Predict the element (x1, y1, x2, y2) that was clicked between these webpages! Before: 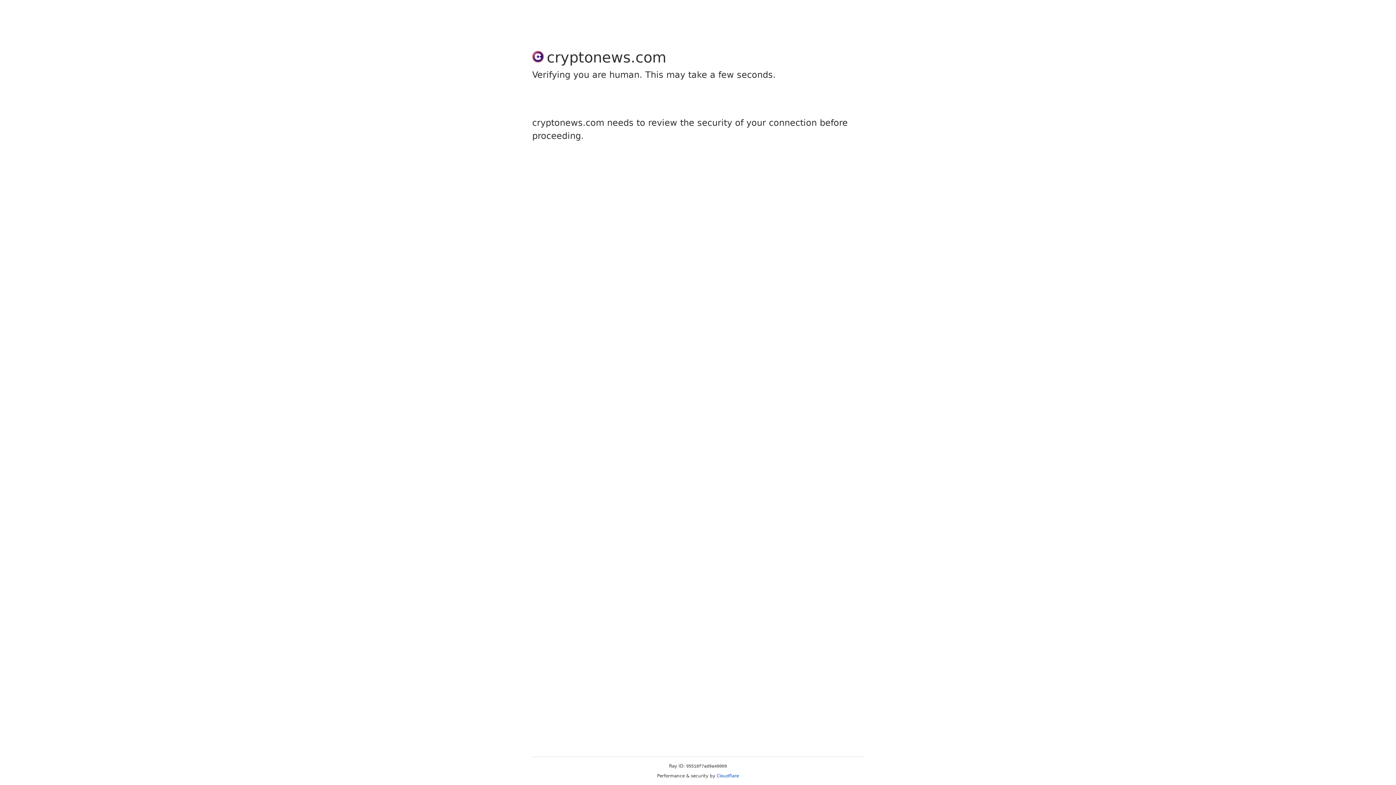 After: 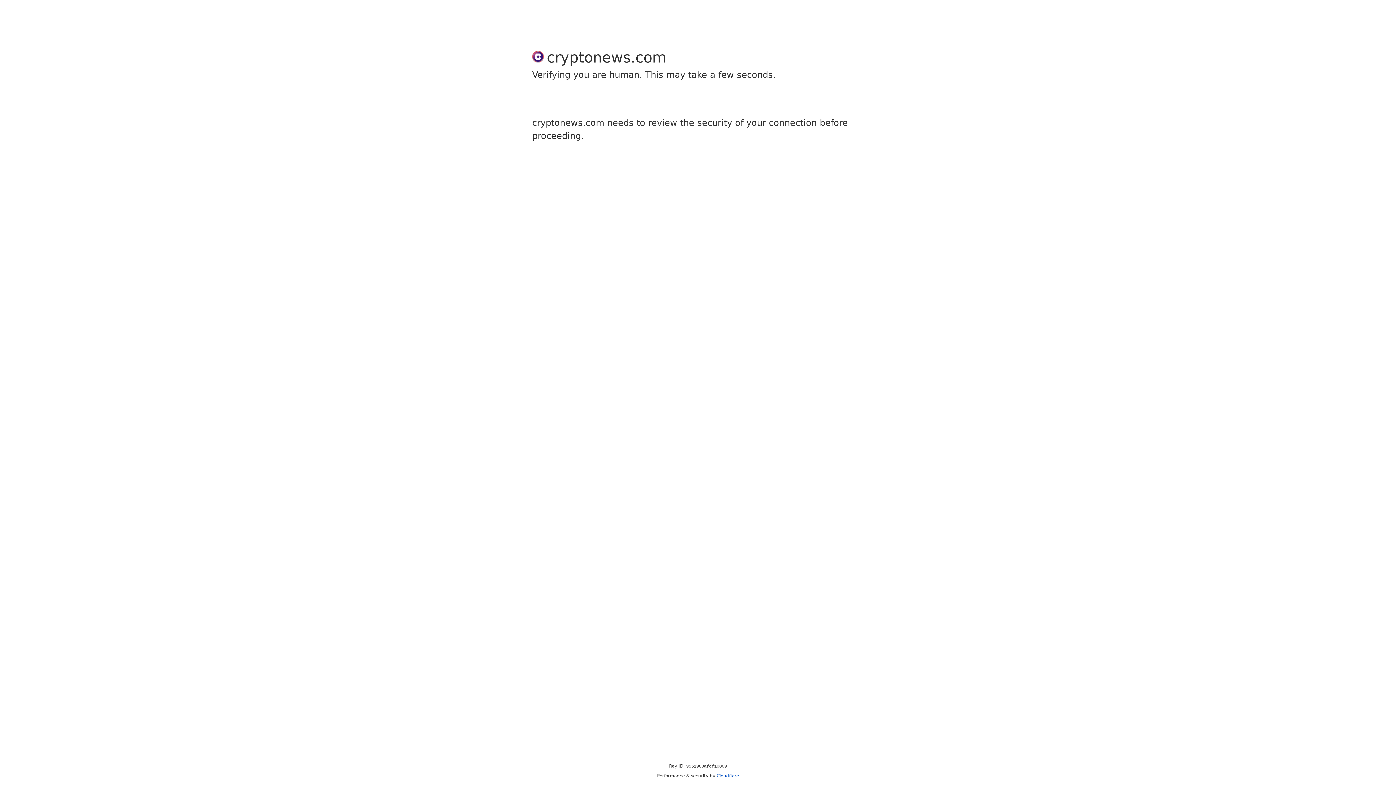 Action: bbox: (716, 773, 739, 778) label: Cloudflare